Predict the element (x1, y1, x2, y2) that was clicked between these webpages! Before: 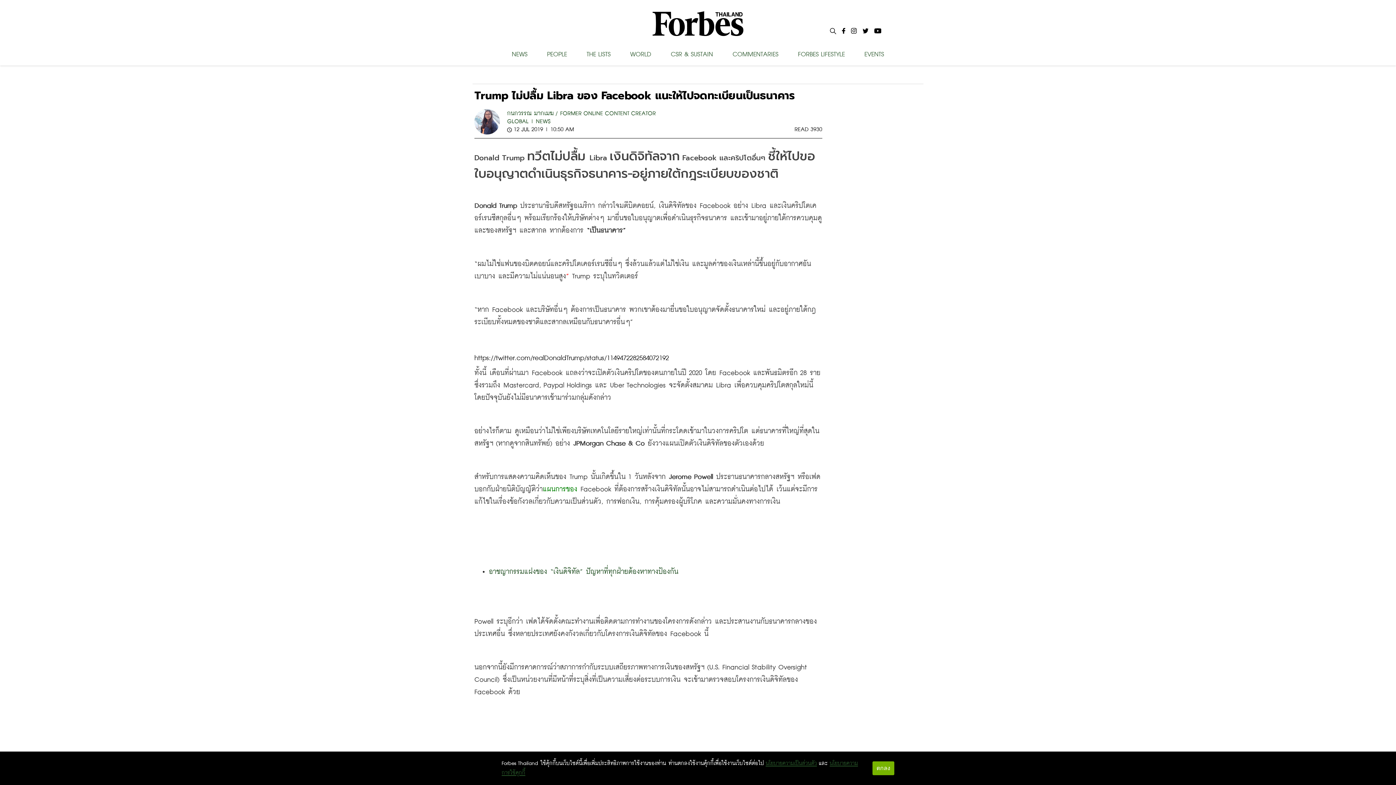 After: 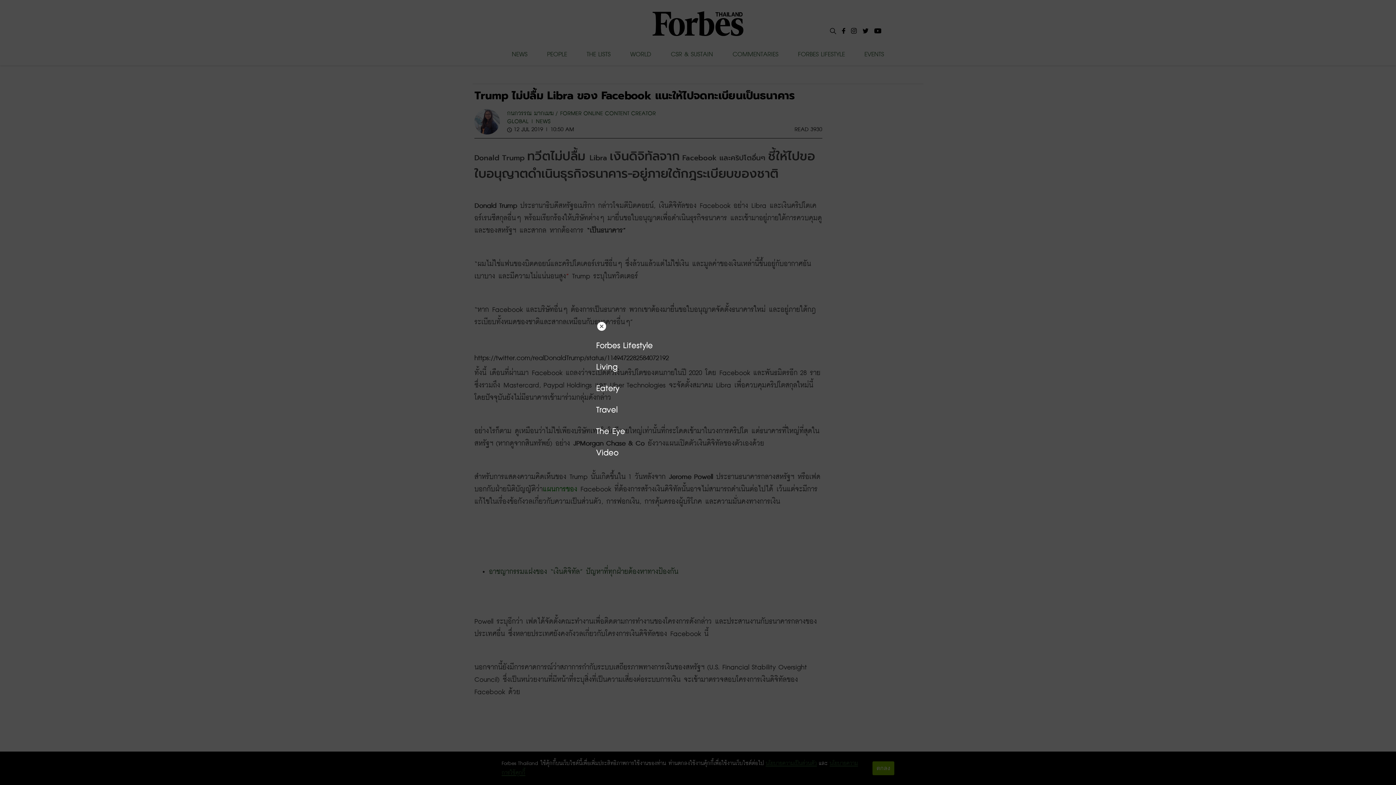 Action: label: FORBES LIFESTYLE bbox: (798, 46, 845, 62)